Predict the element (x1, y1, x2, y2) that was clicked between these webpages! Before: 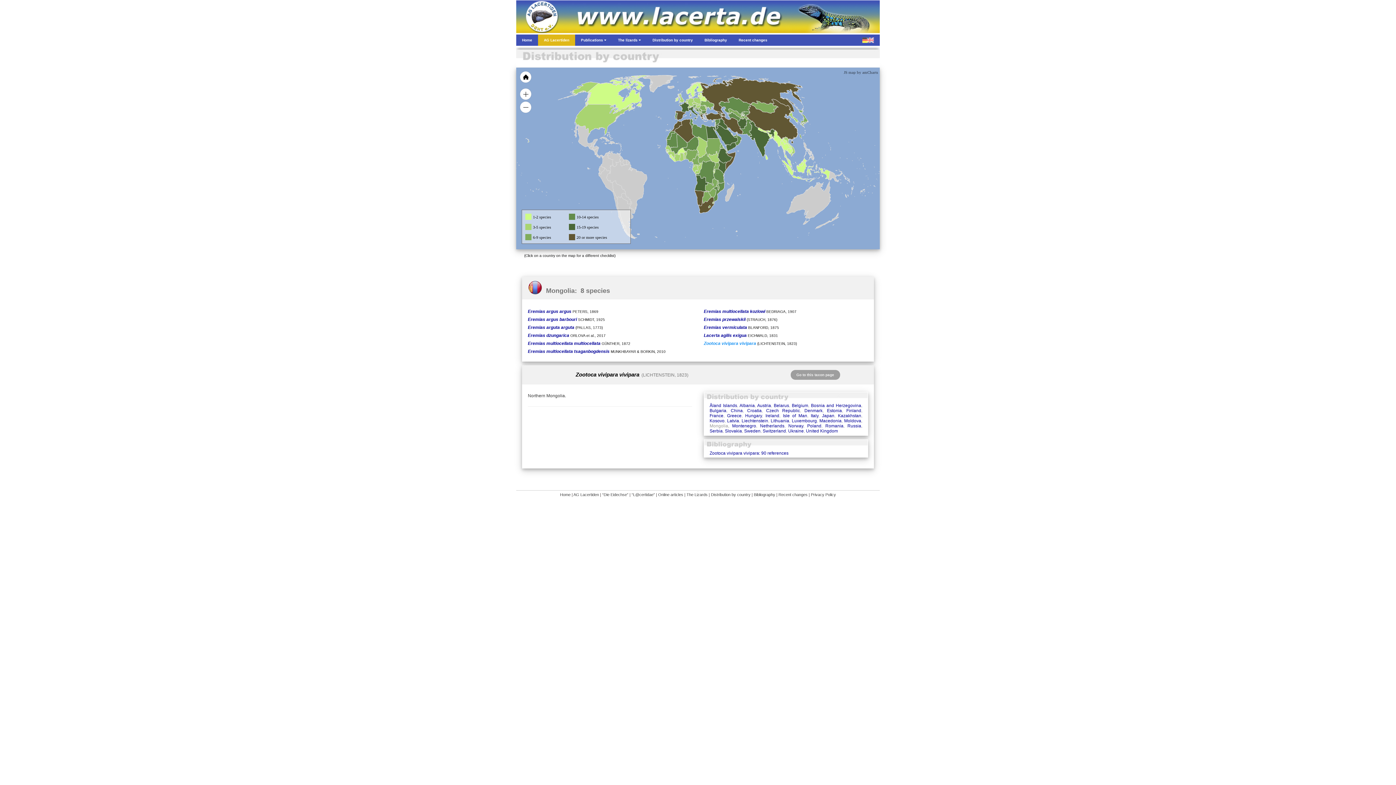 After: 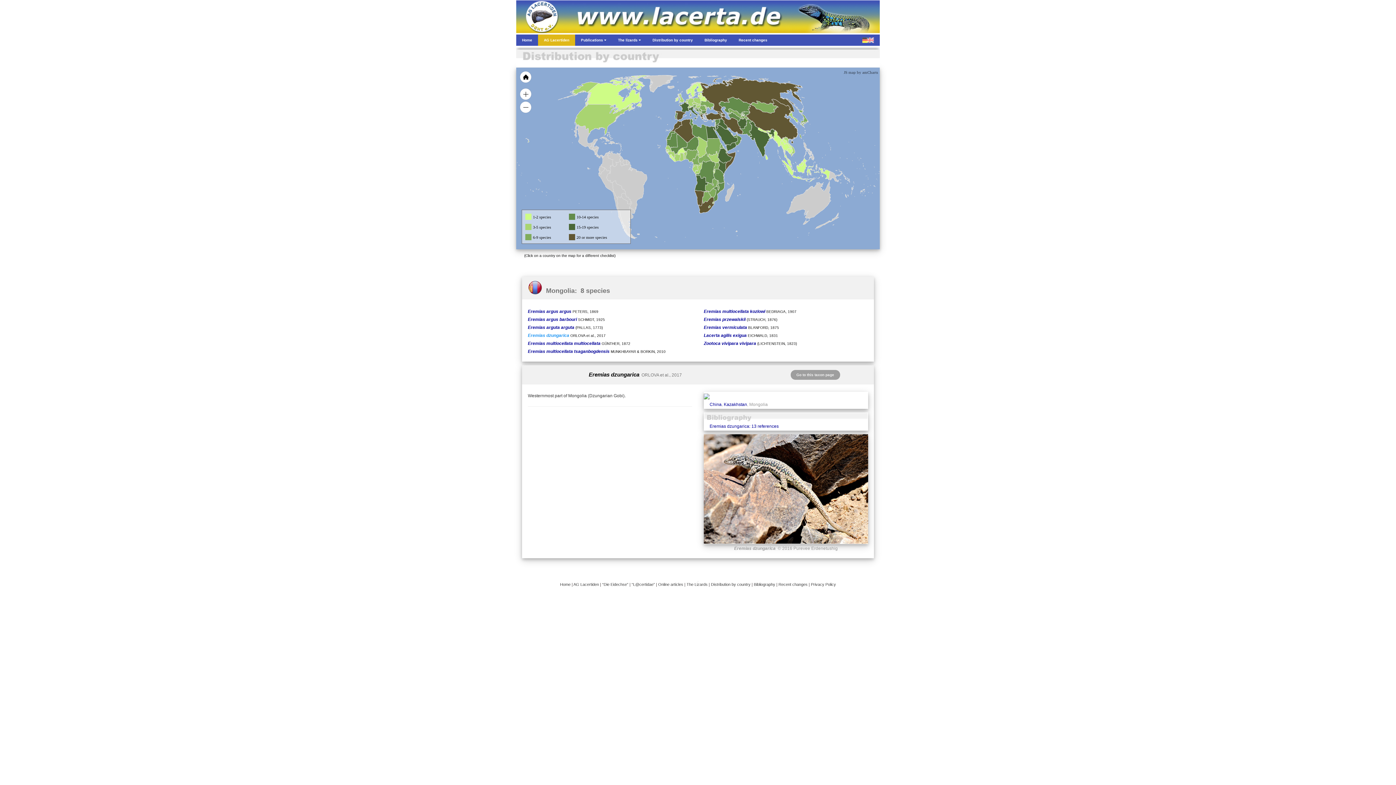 Action: bbox: (528, 333, 569, 338) label: Eremias dzungarica